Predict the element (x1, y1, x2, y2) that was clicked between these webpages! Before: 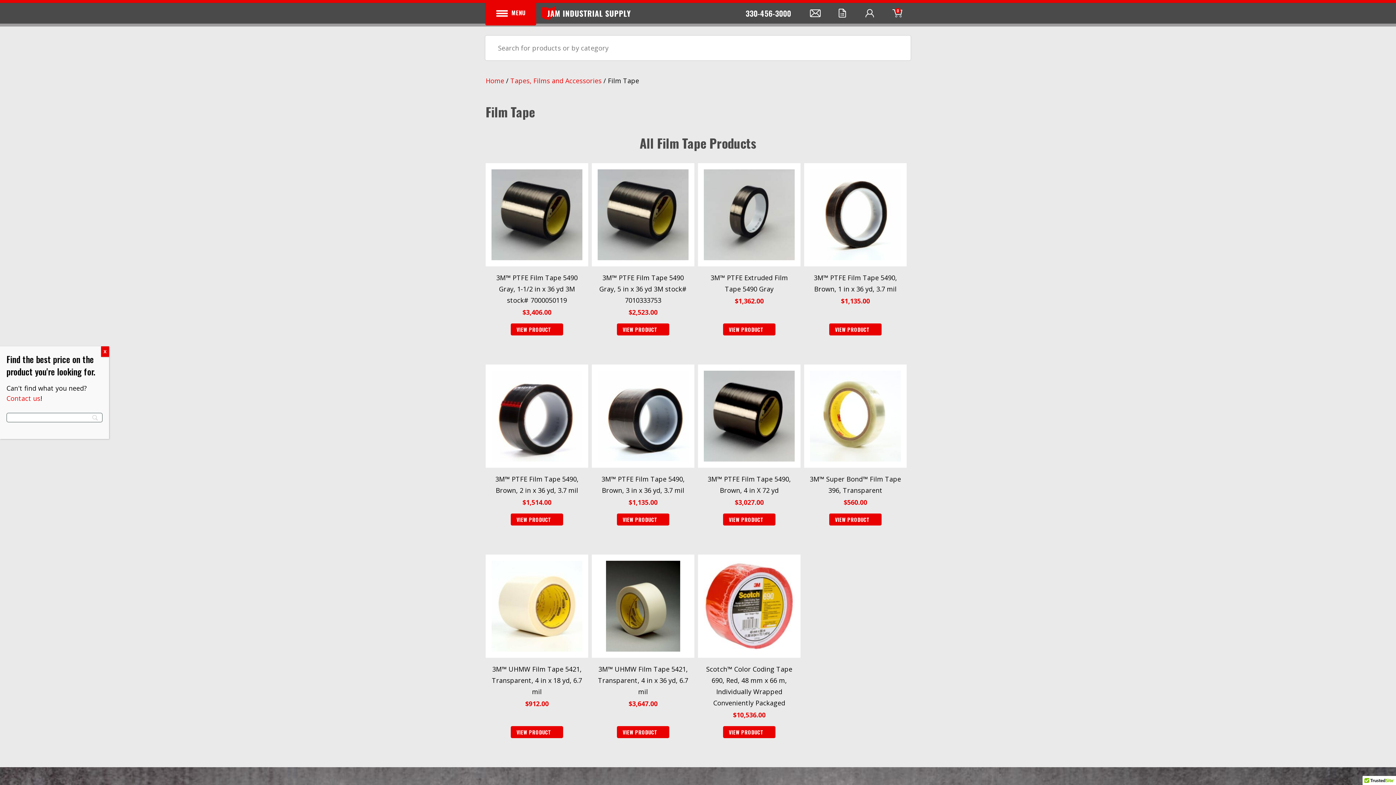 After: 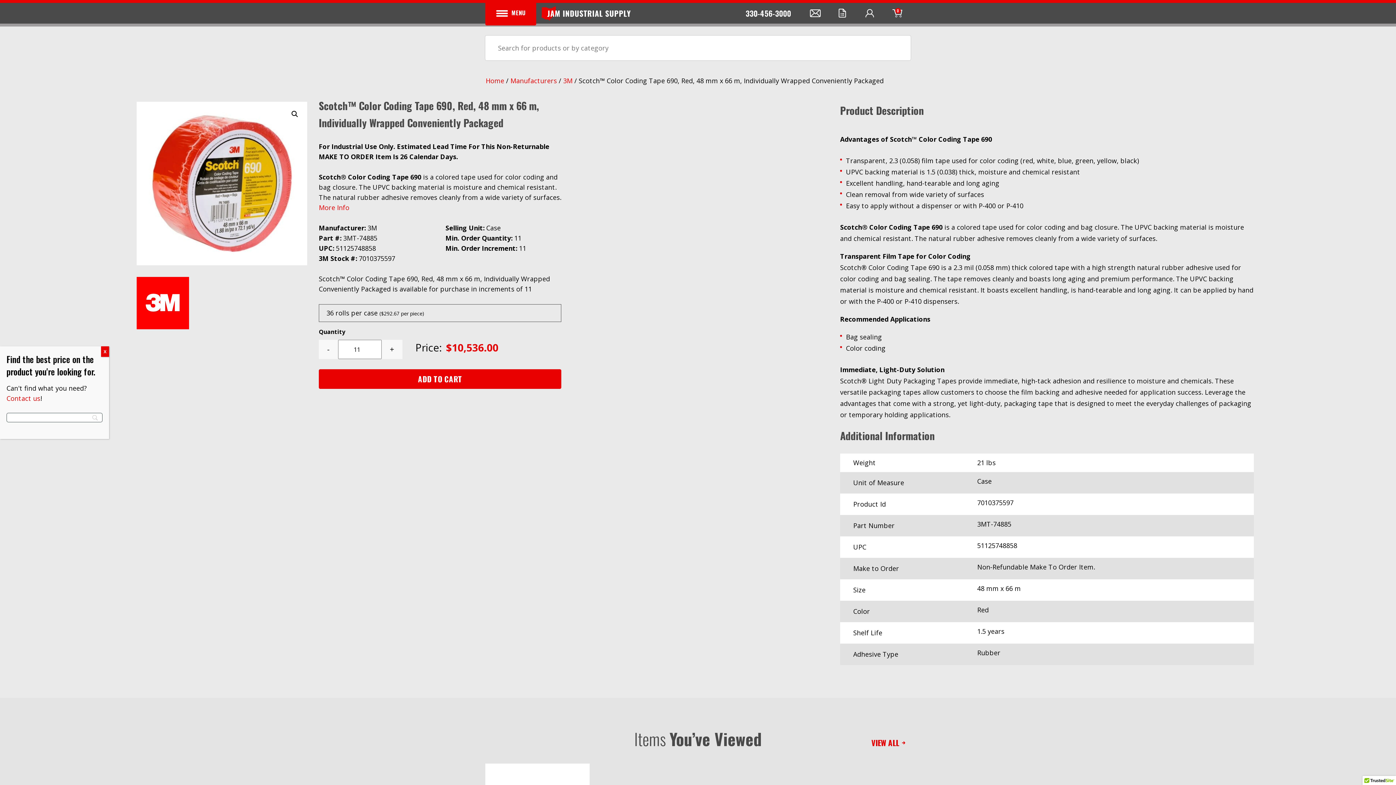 Action: bbox: (698, 554, 800, 738) label: Scotch™ Color Coding Tape 690, Red, 48 mm x 66 m, Individually Wrapped Conveniently Packaged
$10,536.00
VIEW PRODUCT